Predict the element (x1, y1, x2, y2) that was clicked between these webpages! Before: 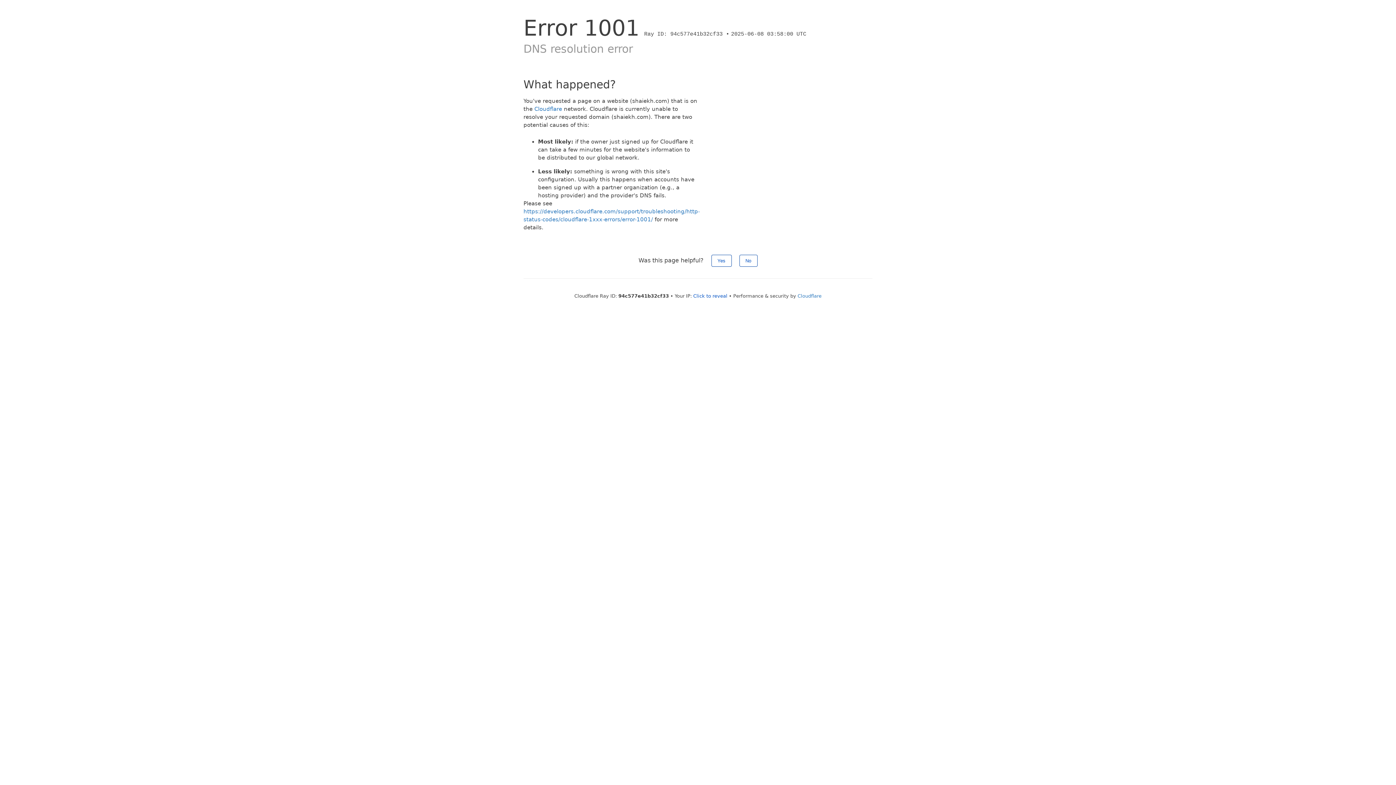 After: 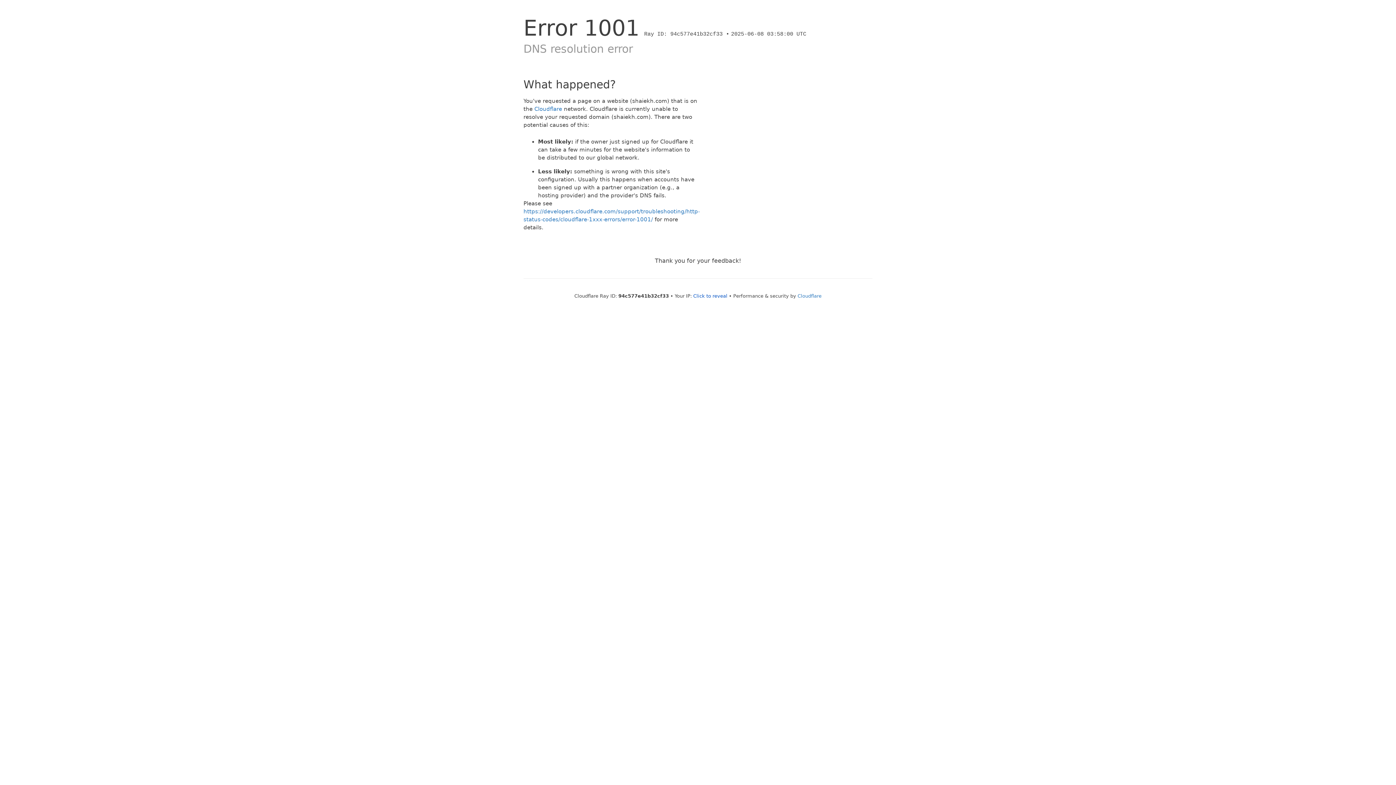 Action: bbox: (739, 254, 757, 266) label: No